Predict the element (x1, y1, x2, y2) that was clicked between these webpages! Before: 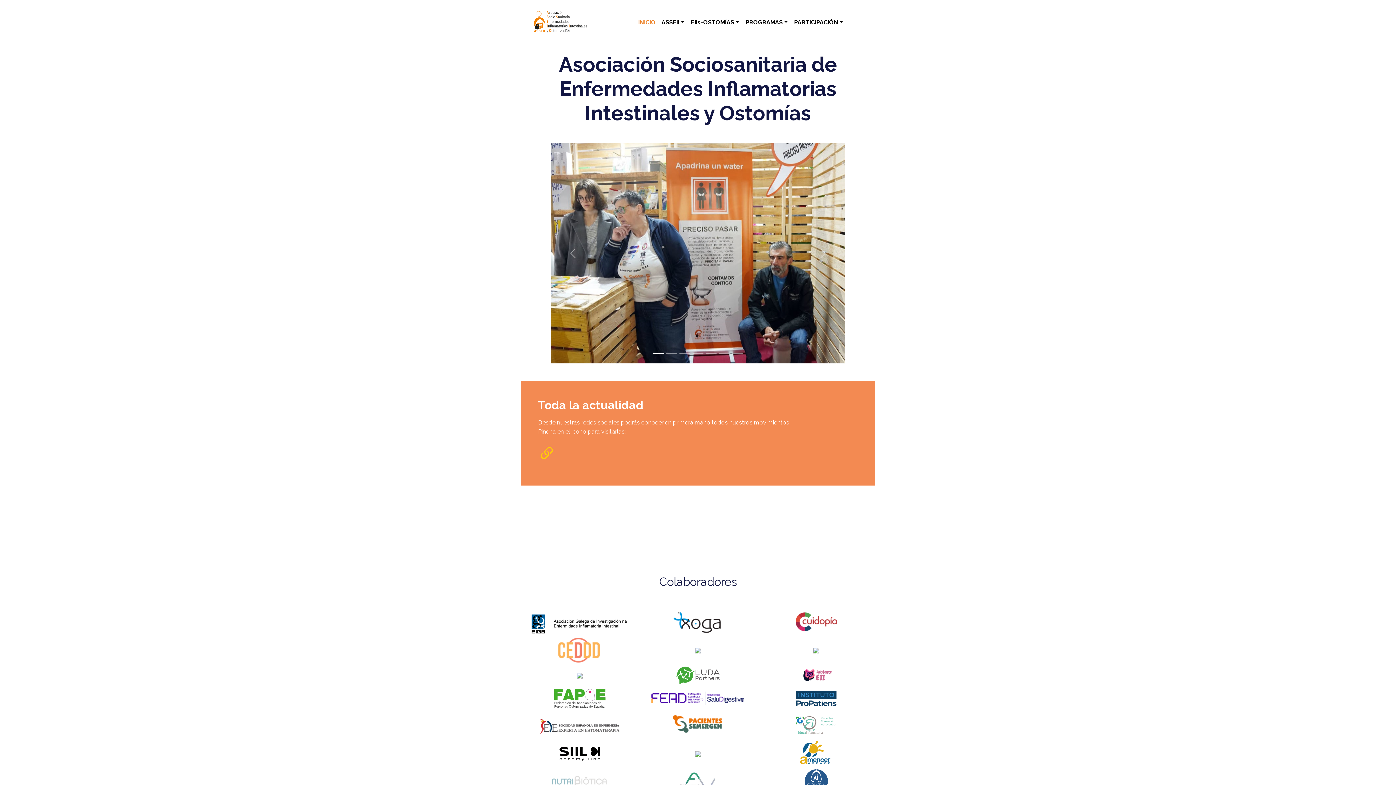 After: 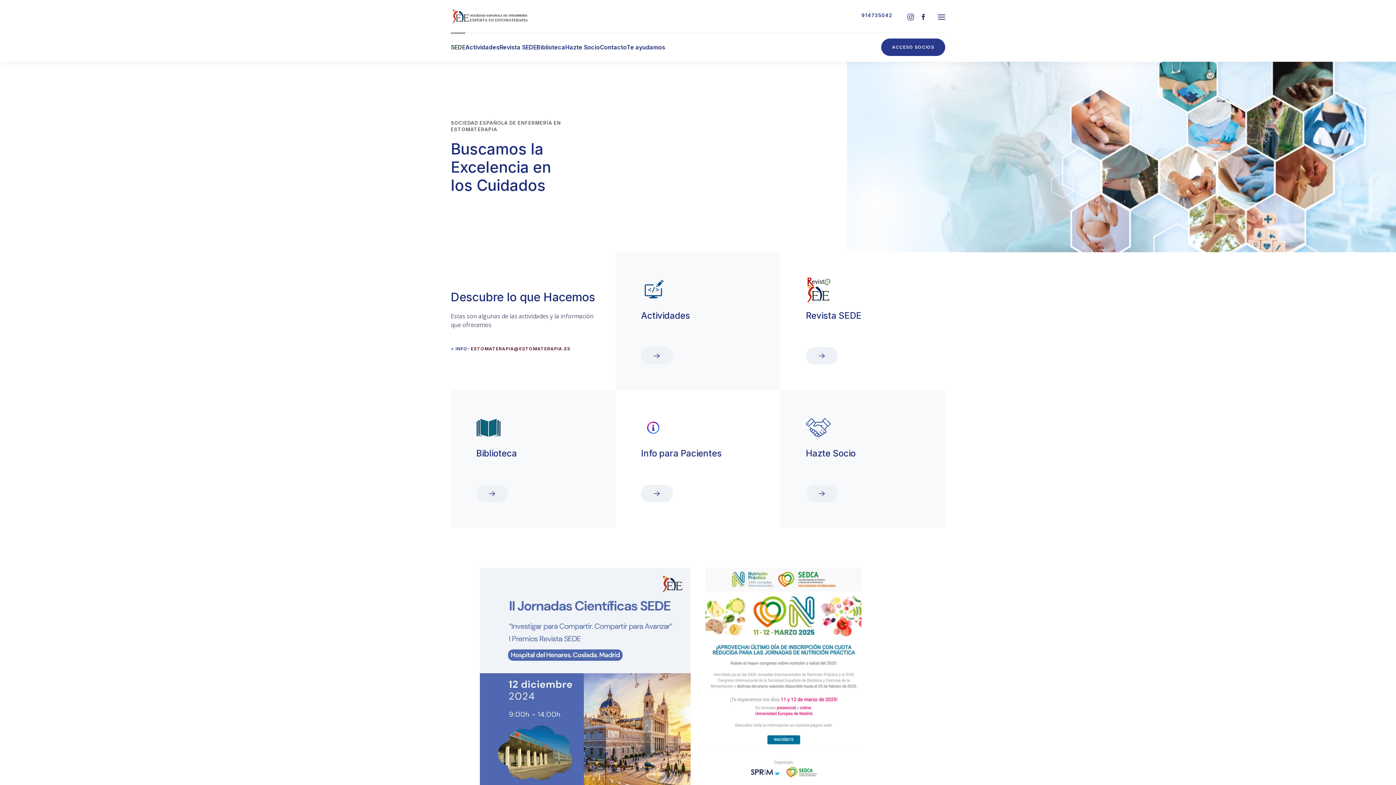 Action: bbox: (538, 722, 621, 729)